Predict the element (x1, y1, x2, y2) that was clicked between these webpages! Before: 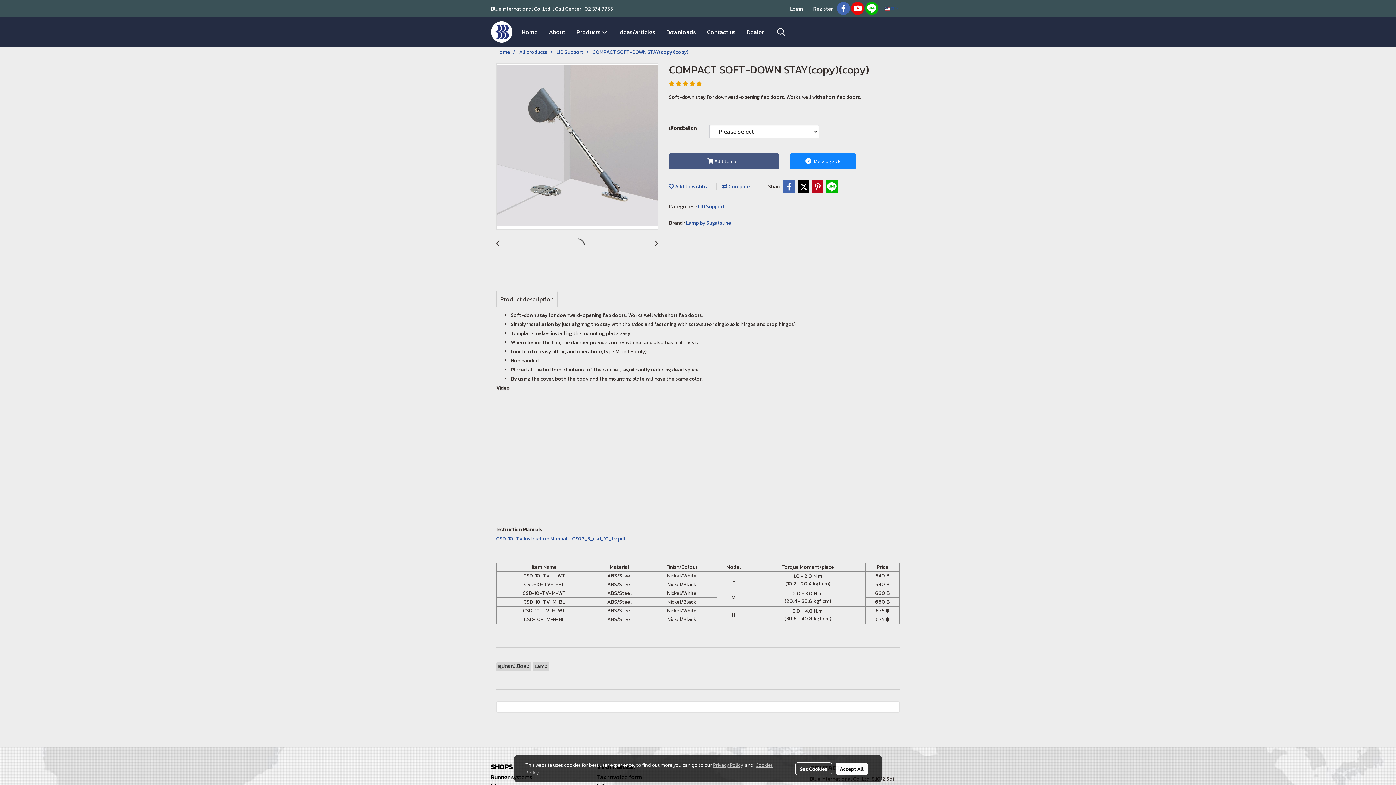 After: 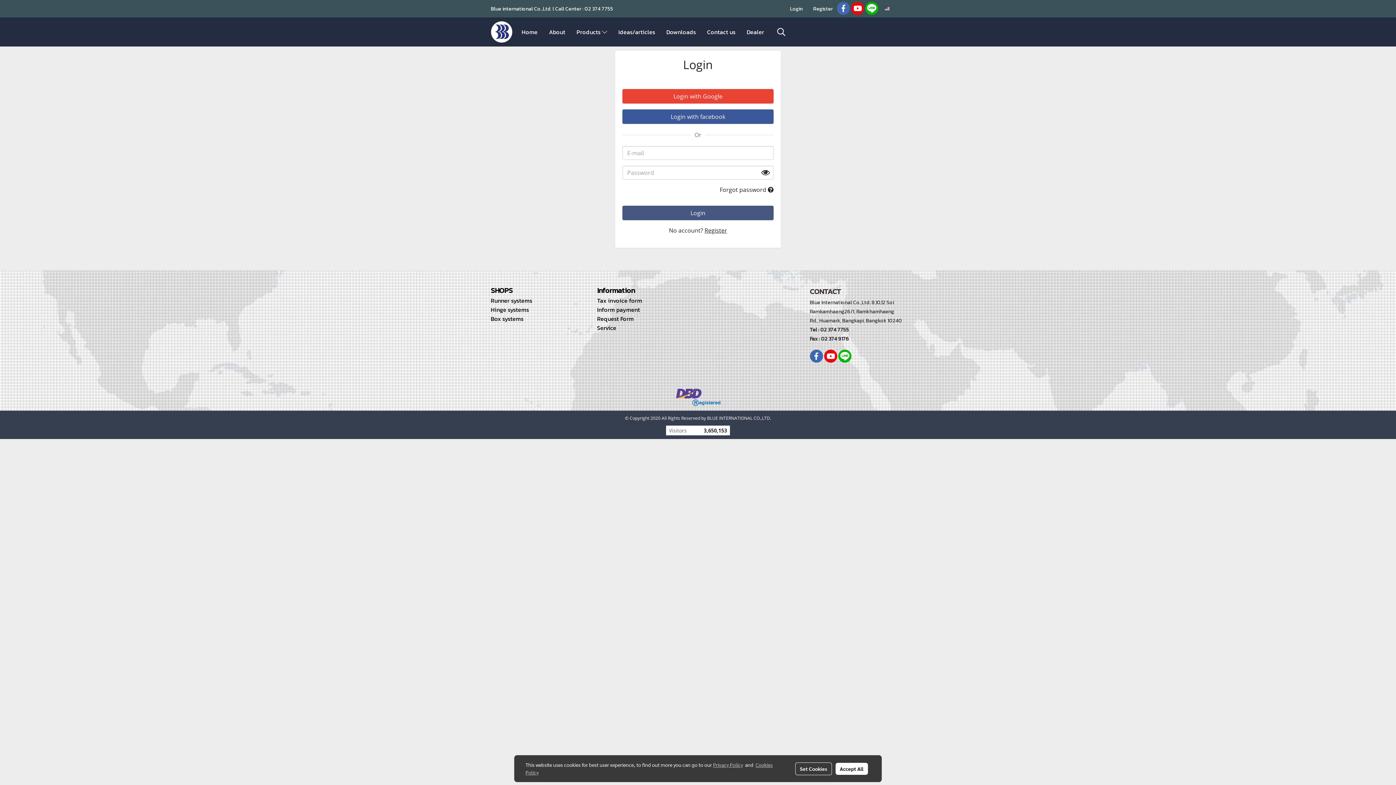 Action: bbox: (787, 2, 805, 15) label: Login